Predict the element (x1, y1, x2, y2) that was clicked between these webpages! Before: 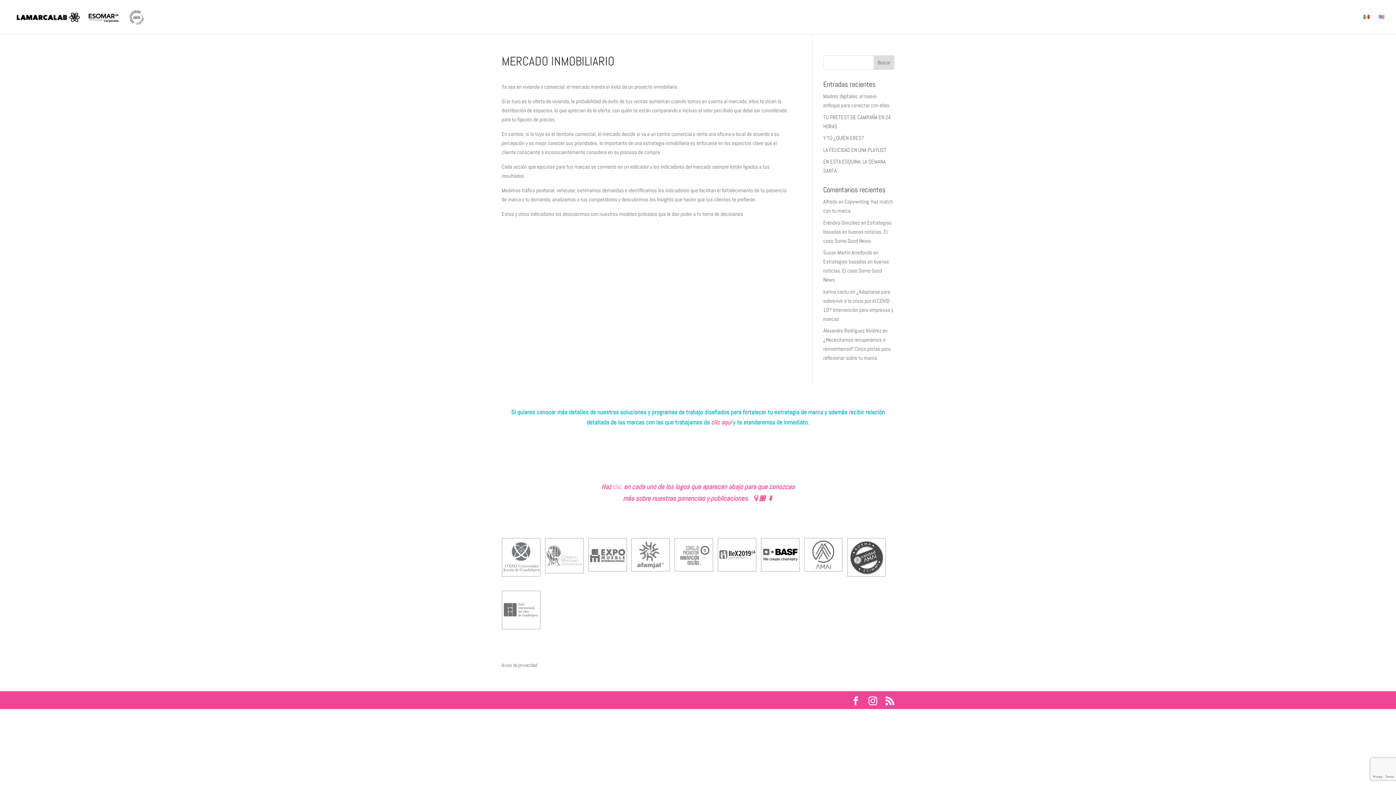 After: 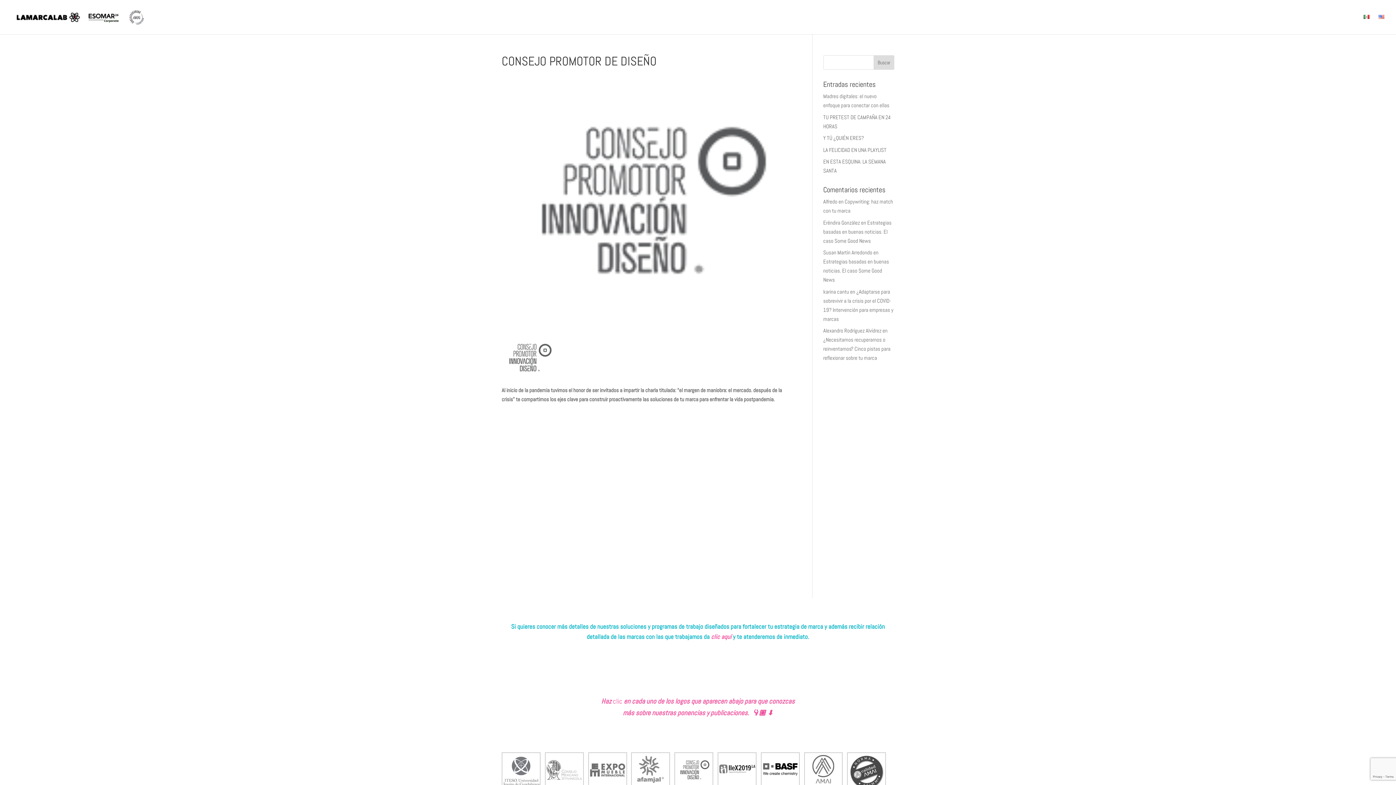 Action: bbox: (674, 538, 713, 574)